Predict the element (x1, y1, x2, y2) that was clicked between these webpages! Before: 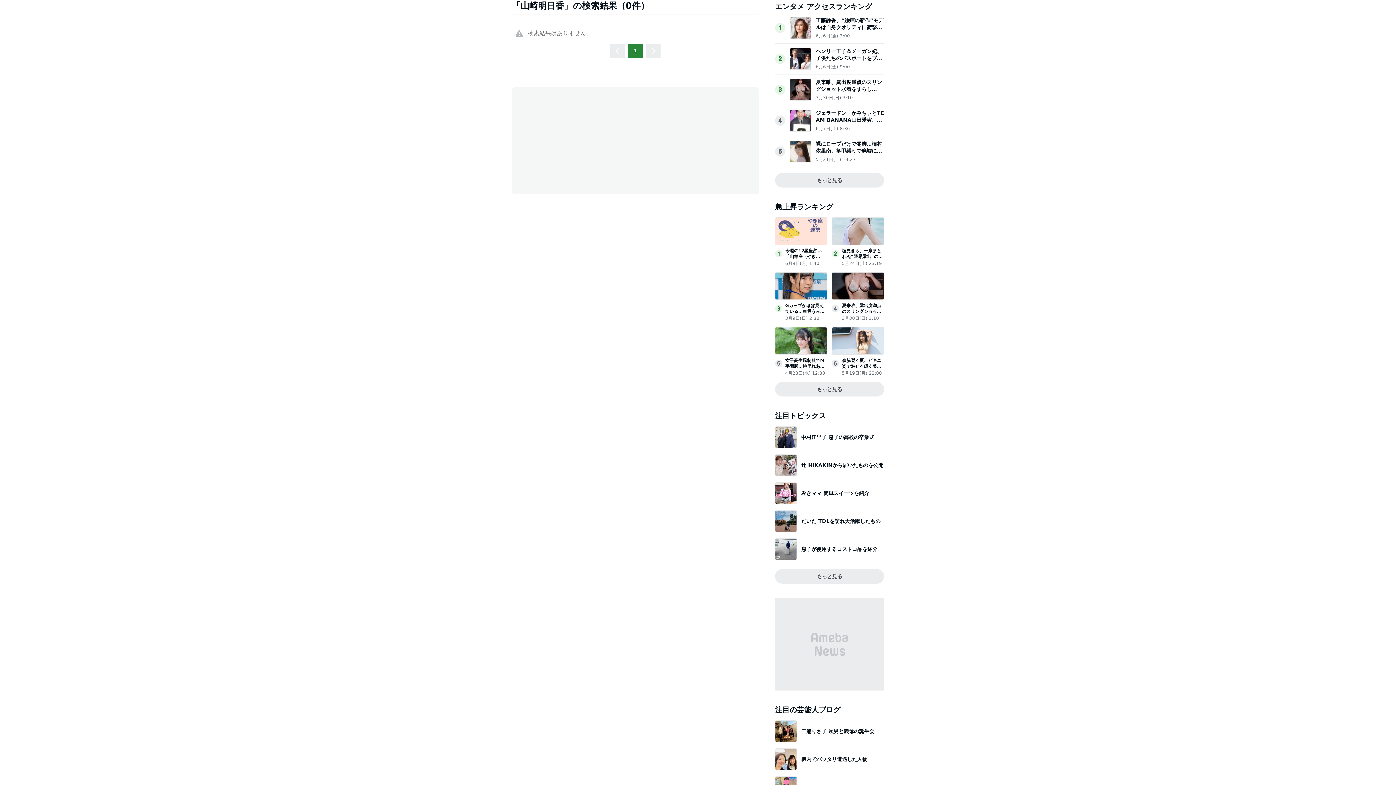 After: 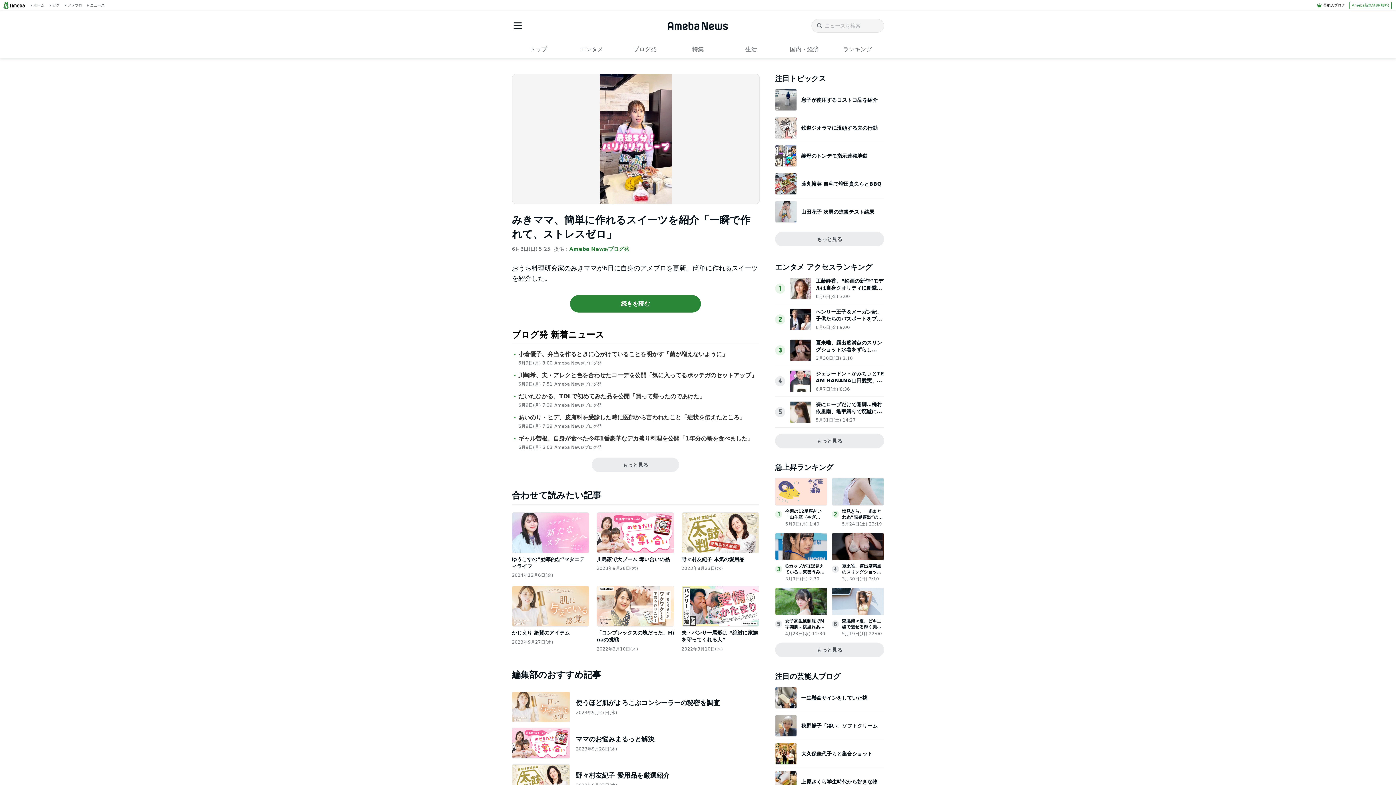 Action: bbox: (775, 482, 884, 504) label: みきママ 簡単スイーツを紹介